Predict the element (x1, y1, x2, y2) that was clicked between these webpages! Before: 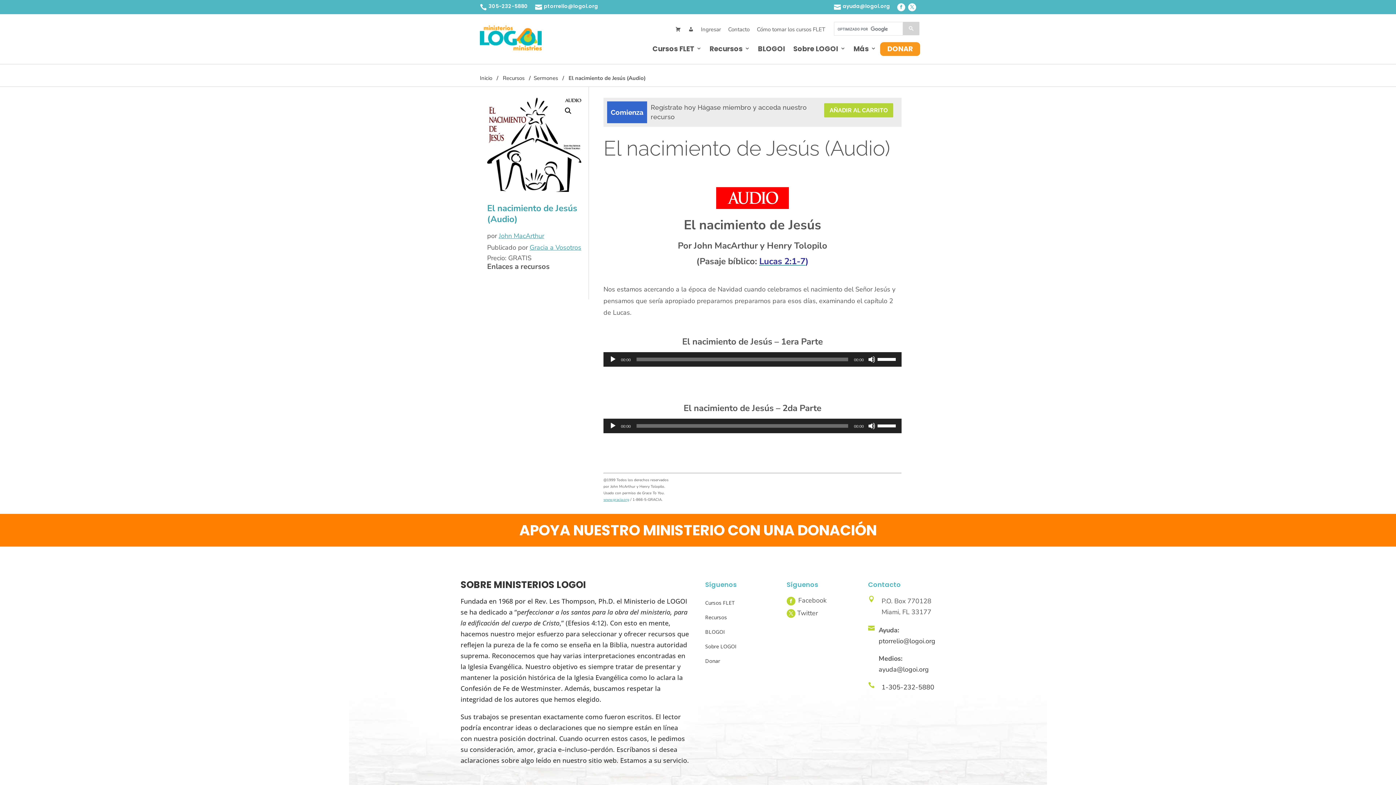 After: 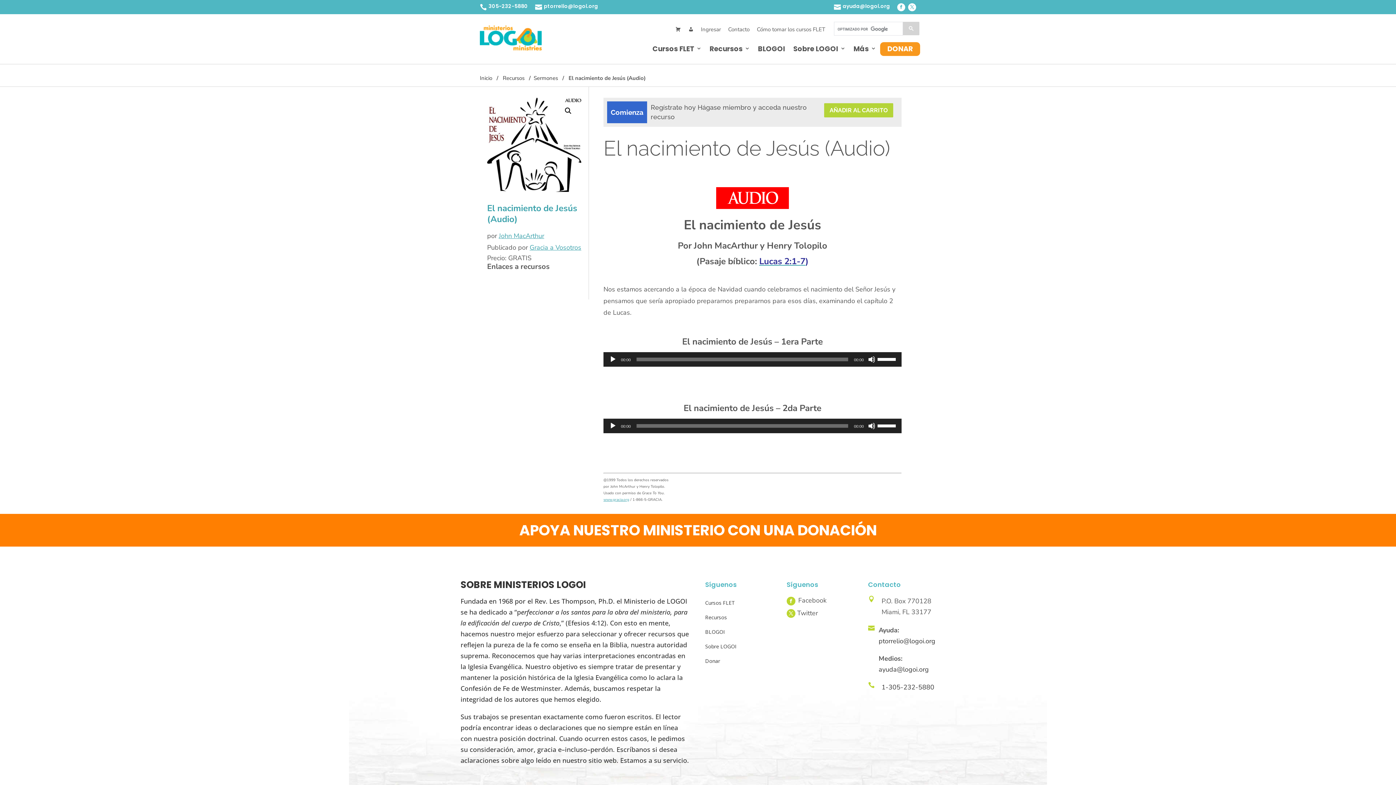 Action: bbox: (897, 3, 905, 11)